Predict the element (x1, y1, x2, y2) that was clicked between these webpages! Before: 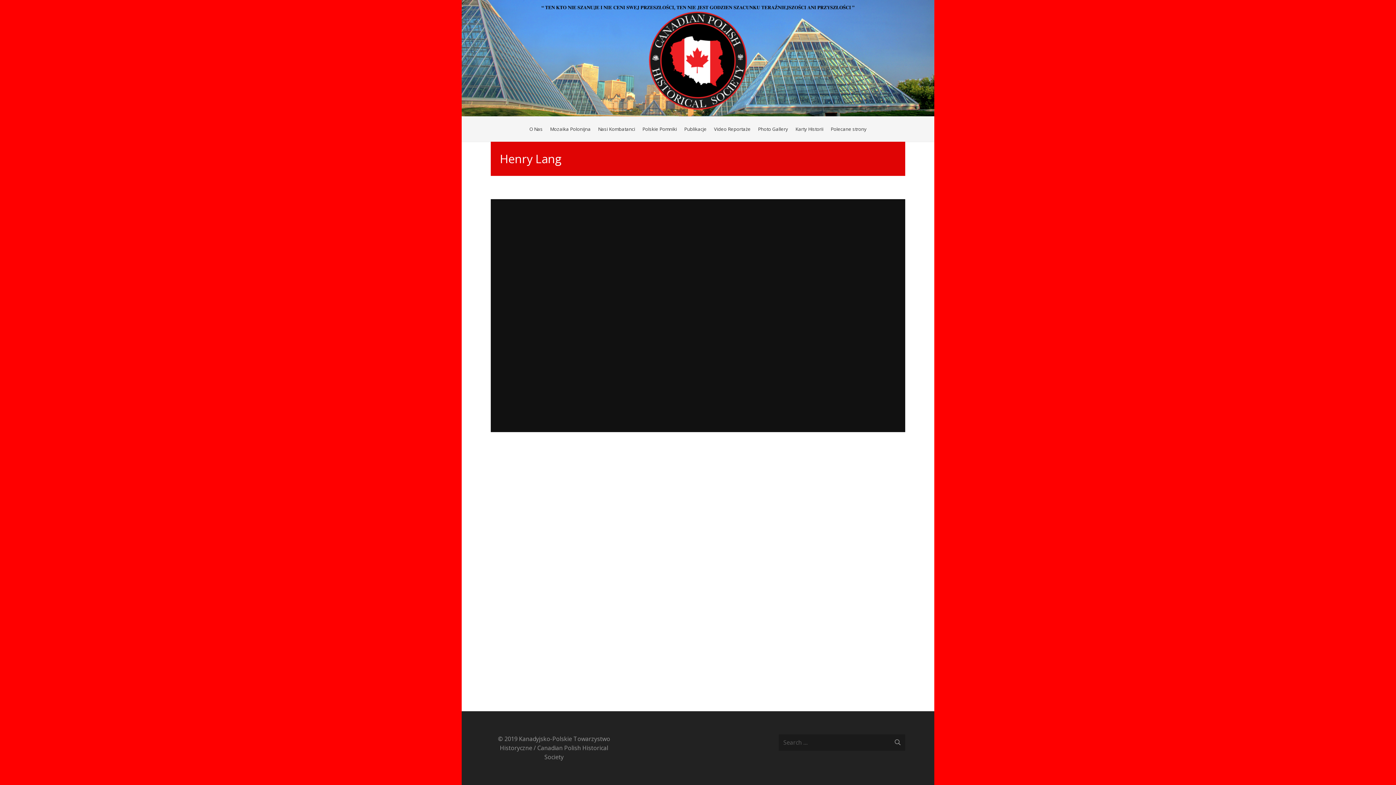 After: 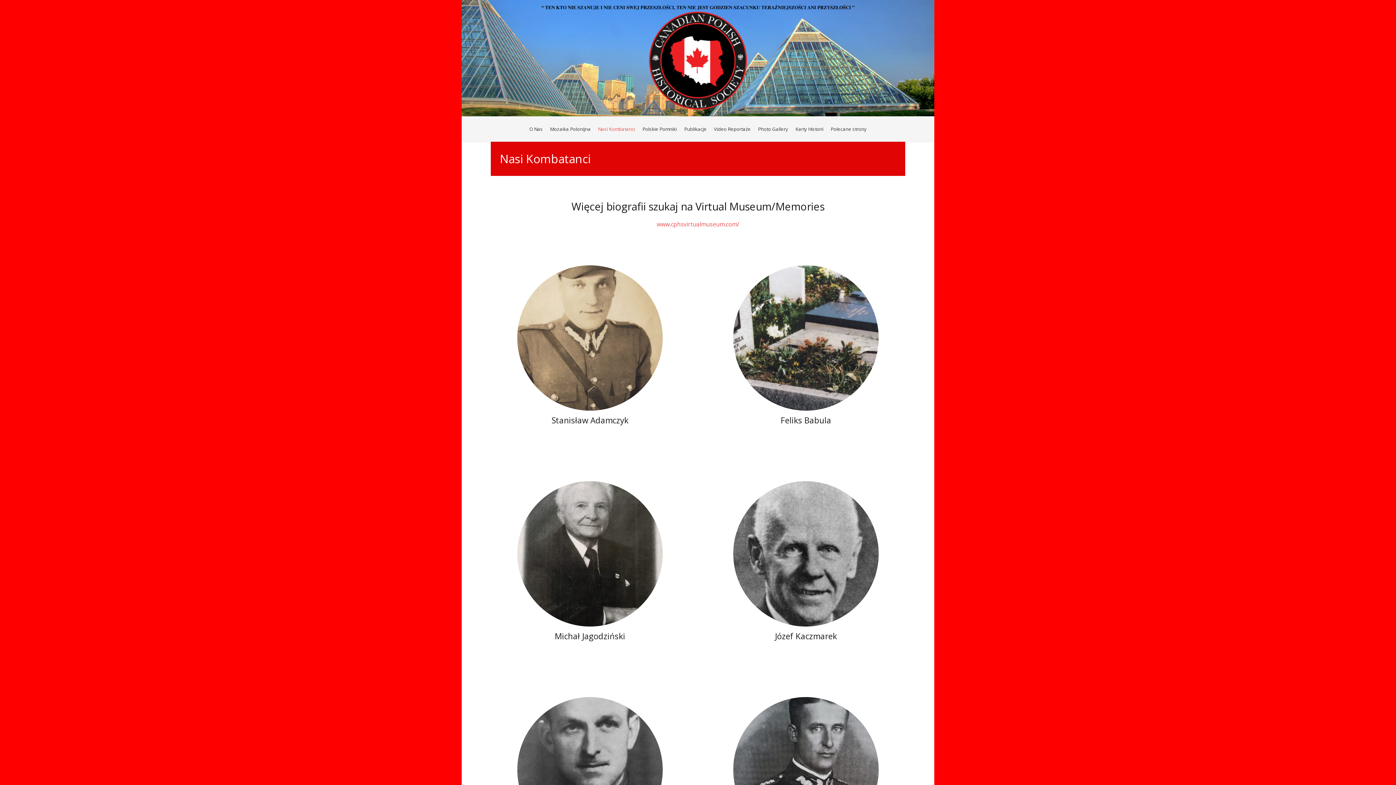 Action: bbox: (594, 116, 638, 141) label: Nasi Kombatanci